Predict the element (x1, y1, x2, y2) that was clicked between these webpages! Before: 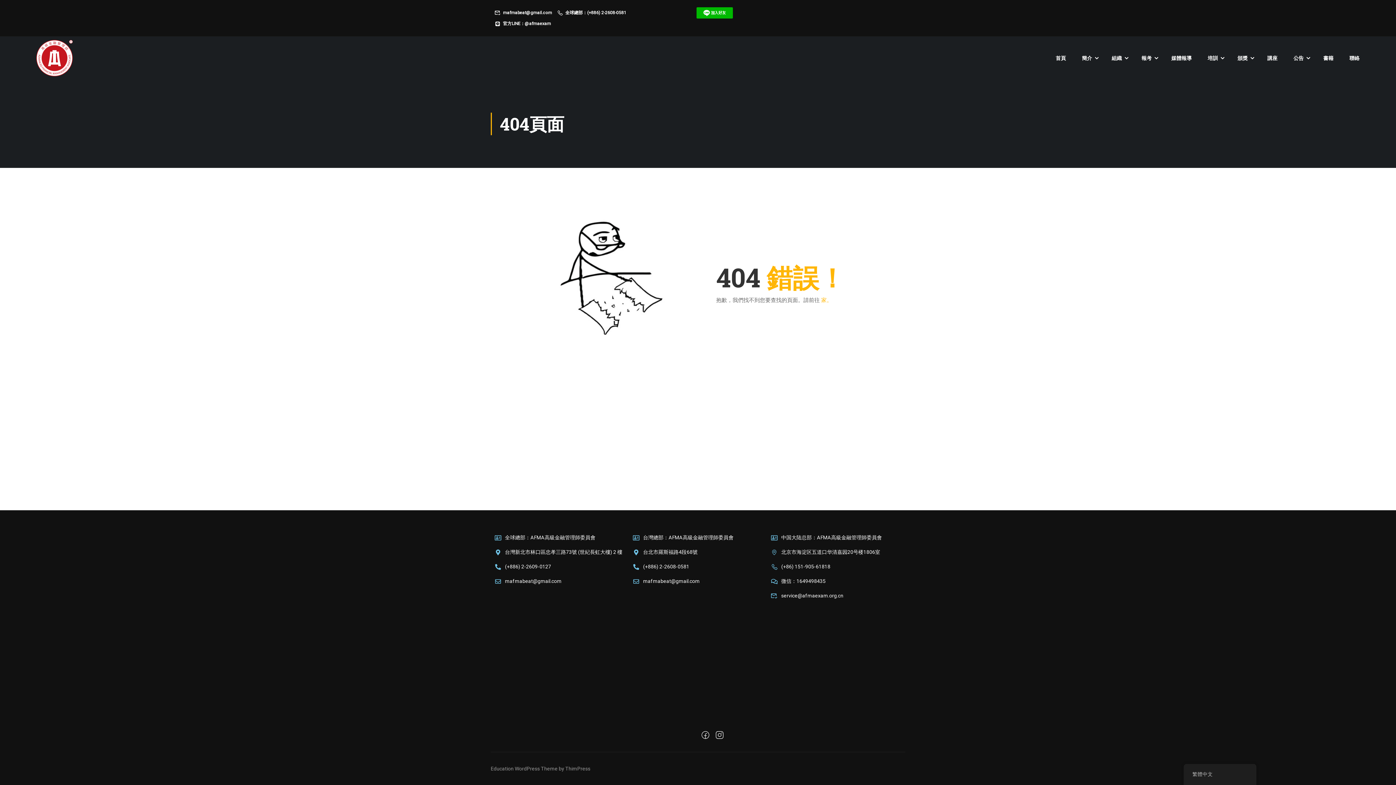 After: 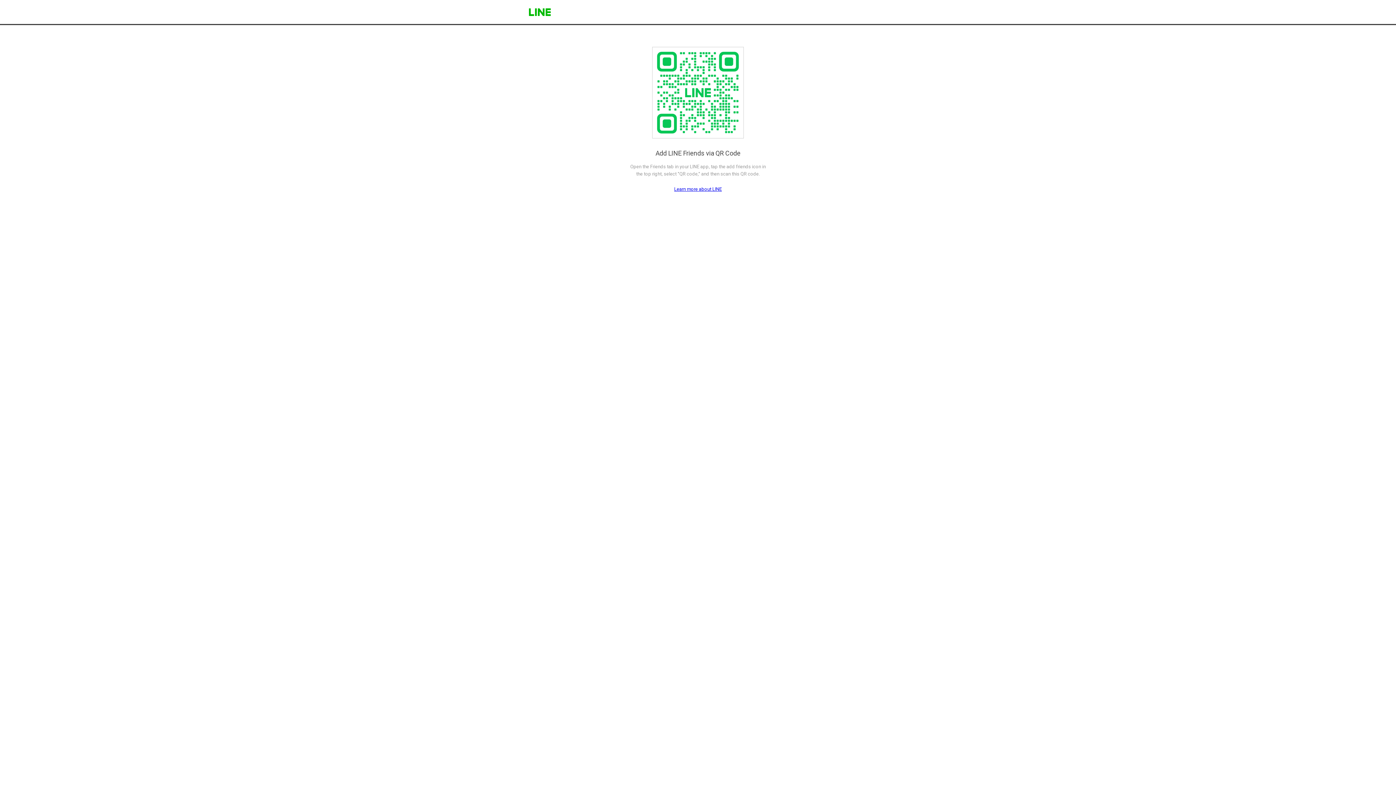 Action: bbox: (696, 10, 733, 15)